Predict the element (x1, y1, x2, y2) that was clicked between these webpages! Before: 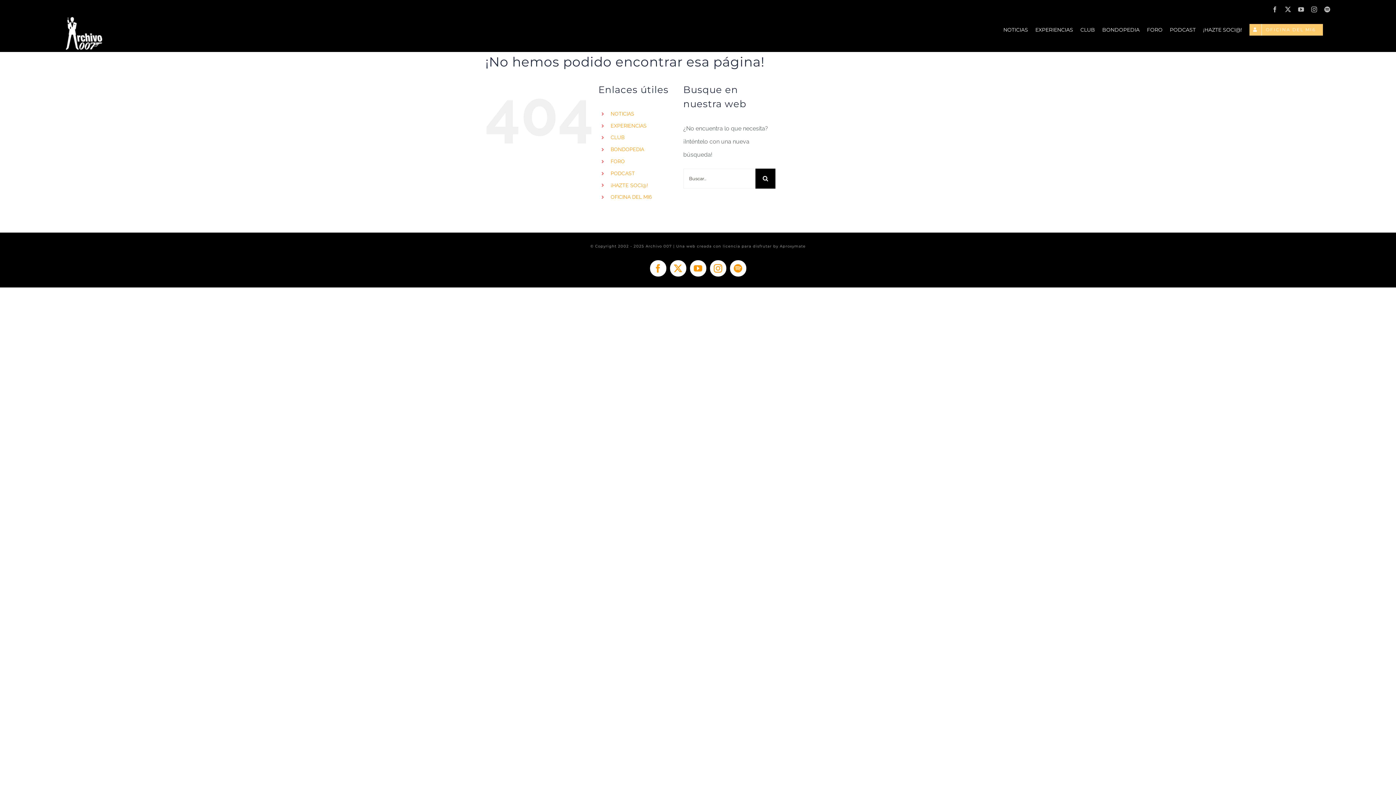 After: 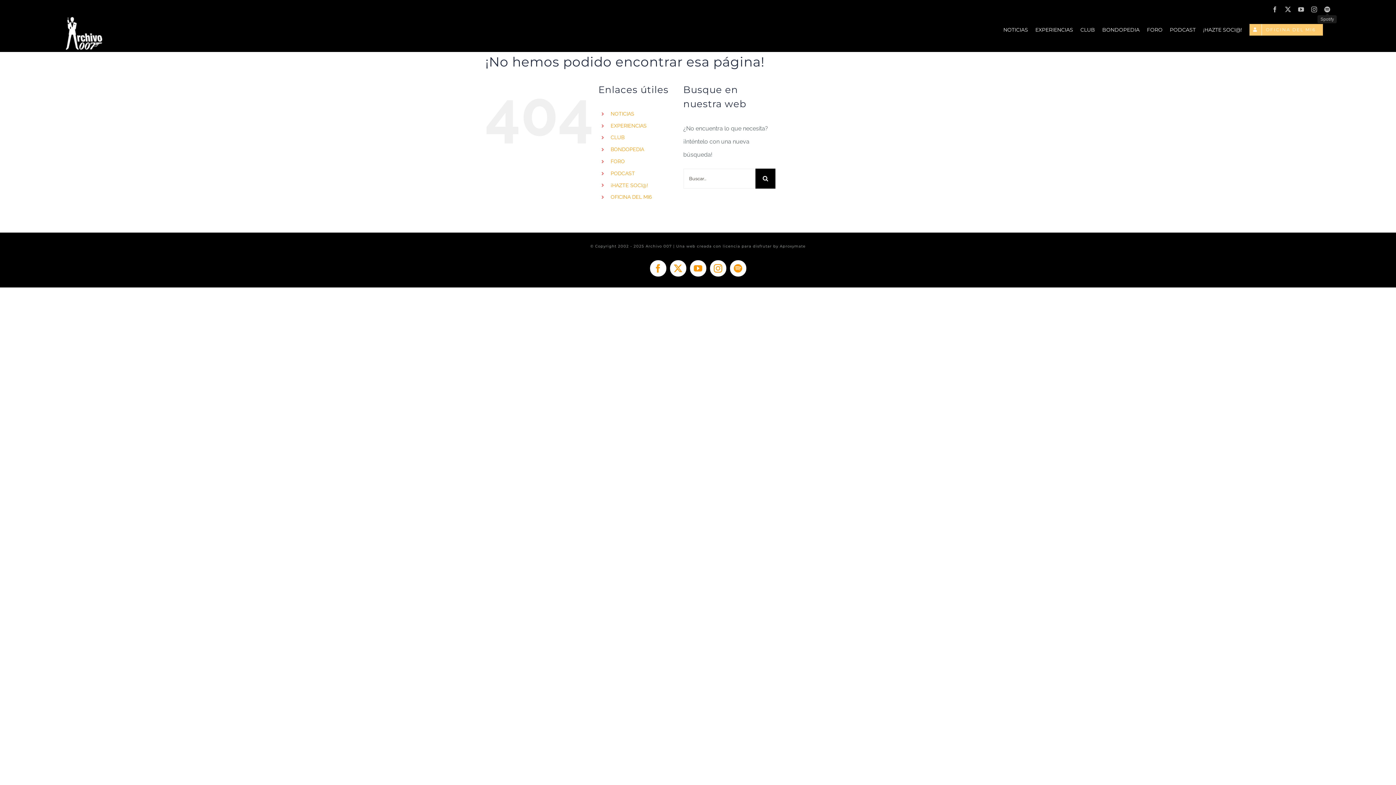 Action: label: Spotify bbox: (1324, 6, 1330, 12)